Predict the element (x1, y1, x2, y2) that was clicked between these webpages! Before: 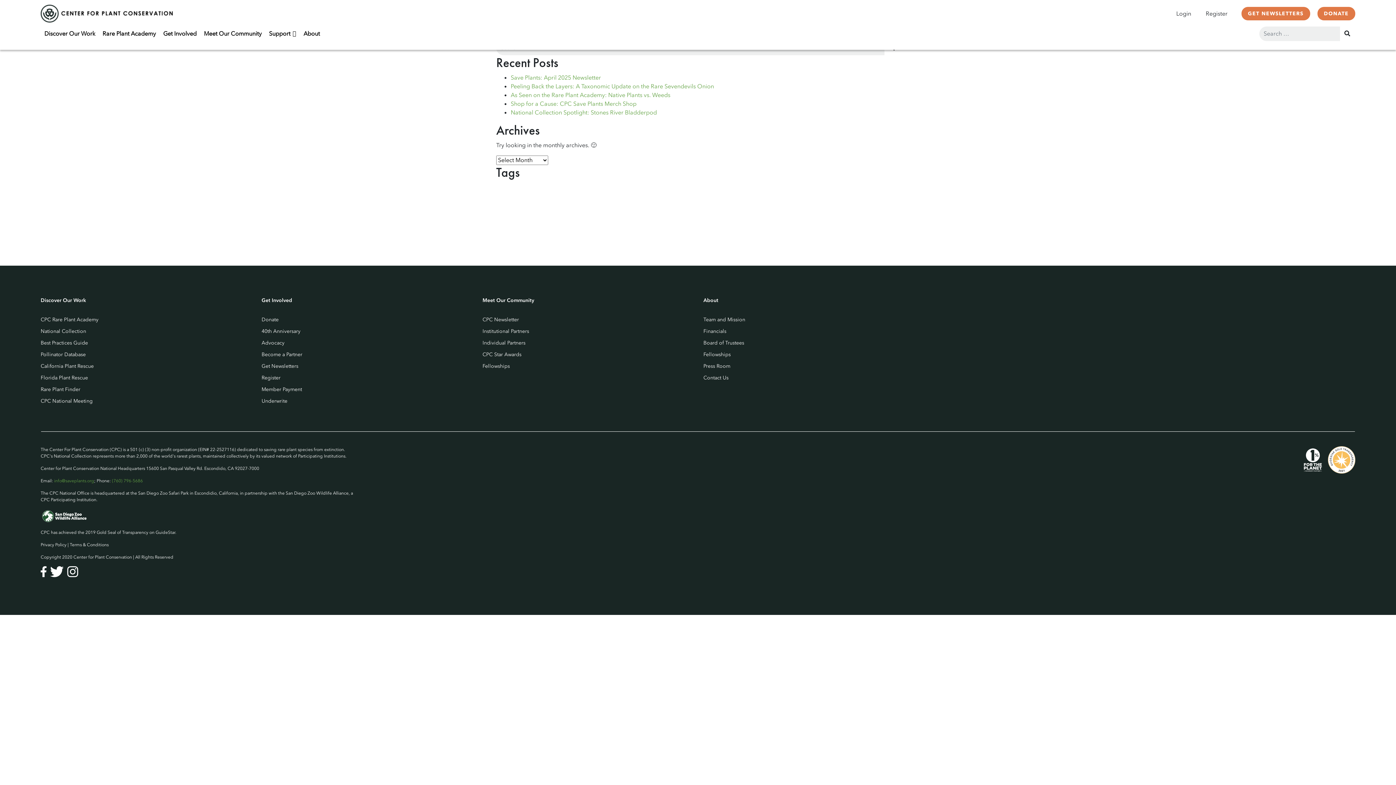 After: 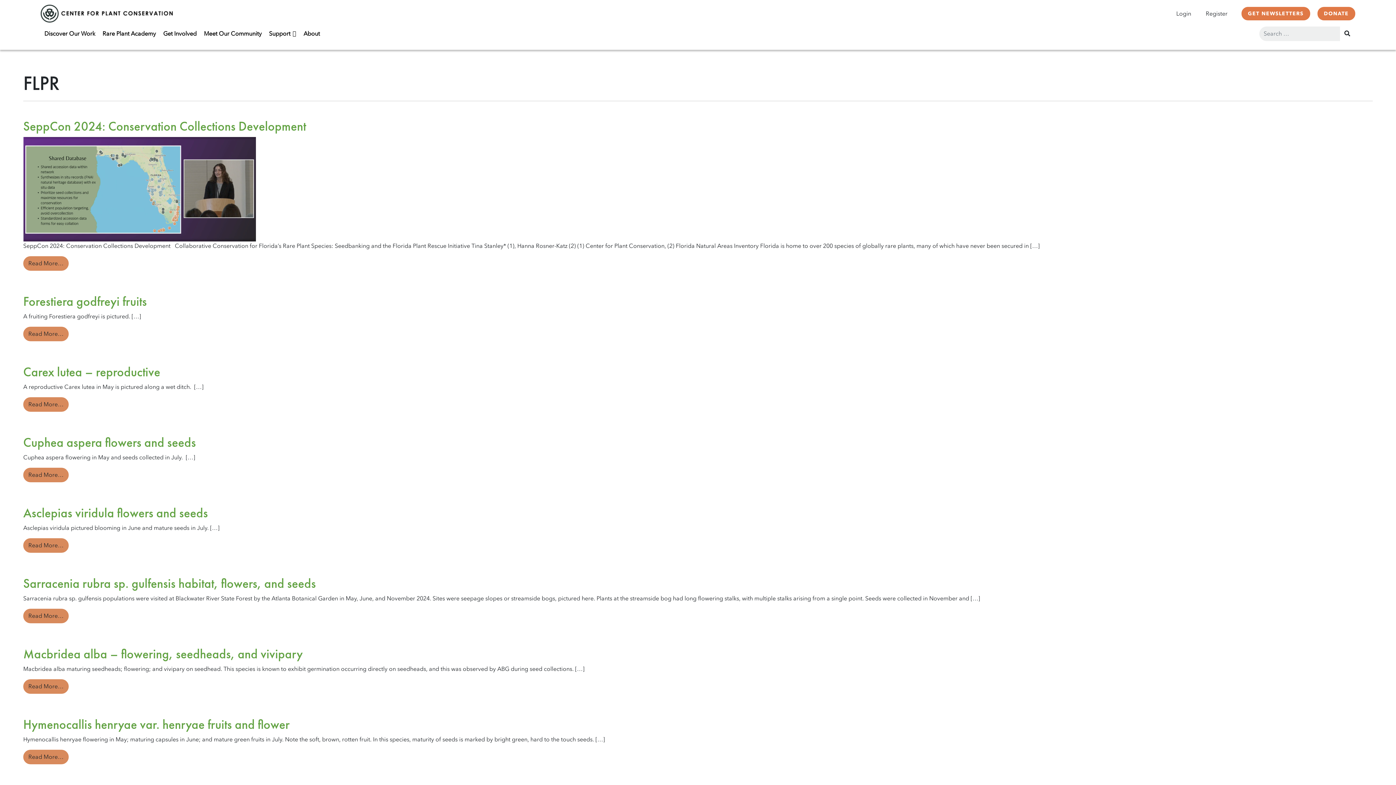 Action: label: FLPR (23 items) bbox: (857, 224, 868, 231)